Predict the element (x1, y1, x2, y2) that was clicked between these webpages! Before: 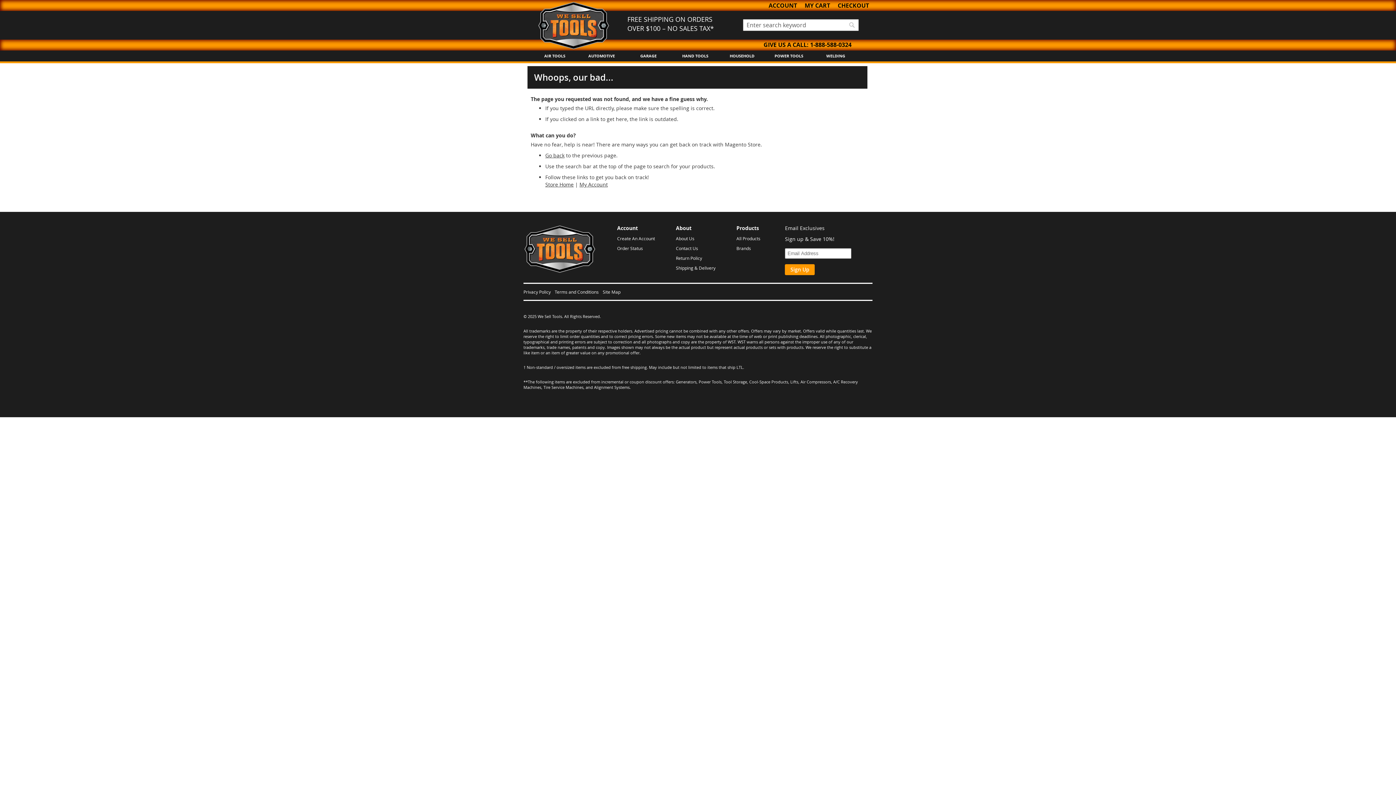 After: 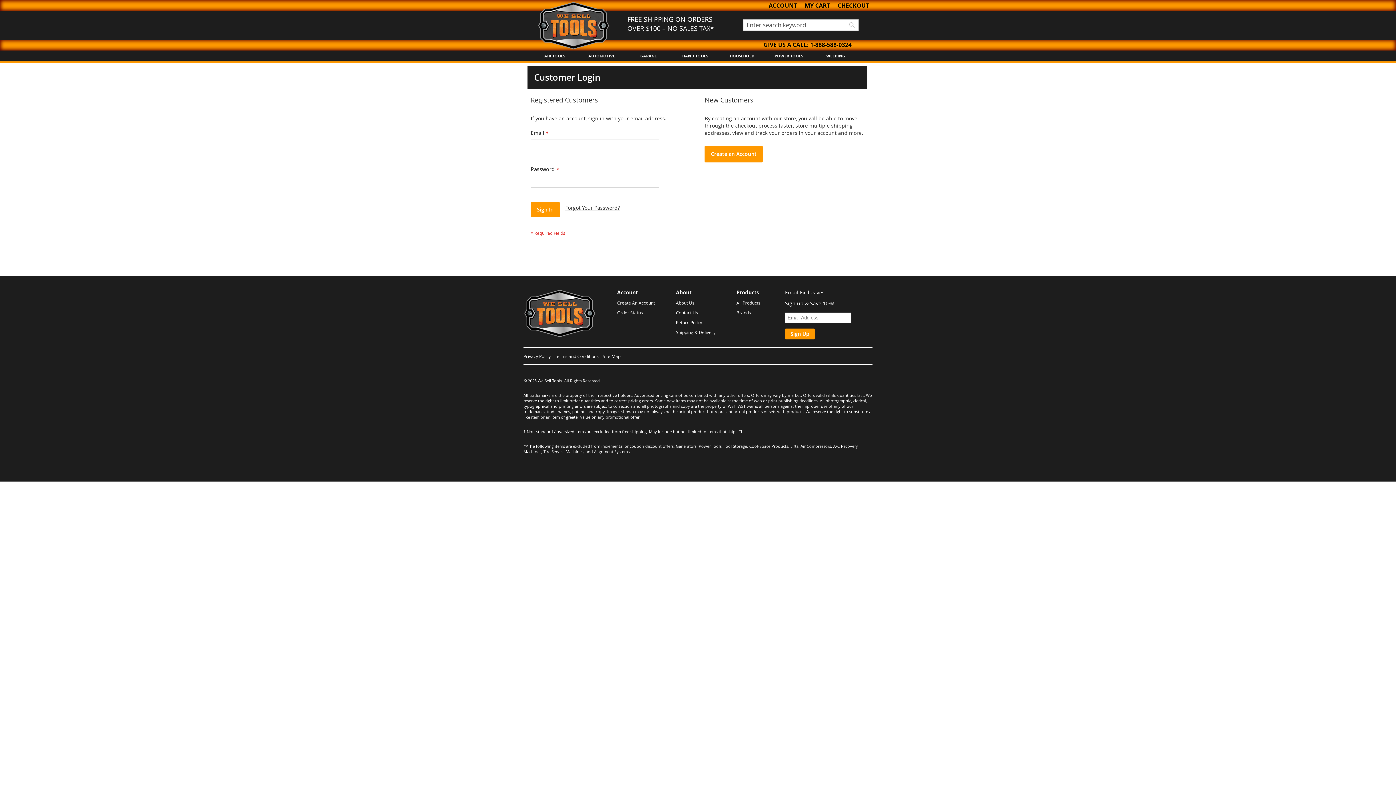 Action: label: My Account bbox: (579, 181, 608, 187)